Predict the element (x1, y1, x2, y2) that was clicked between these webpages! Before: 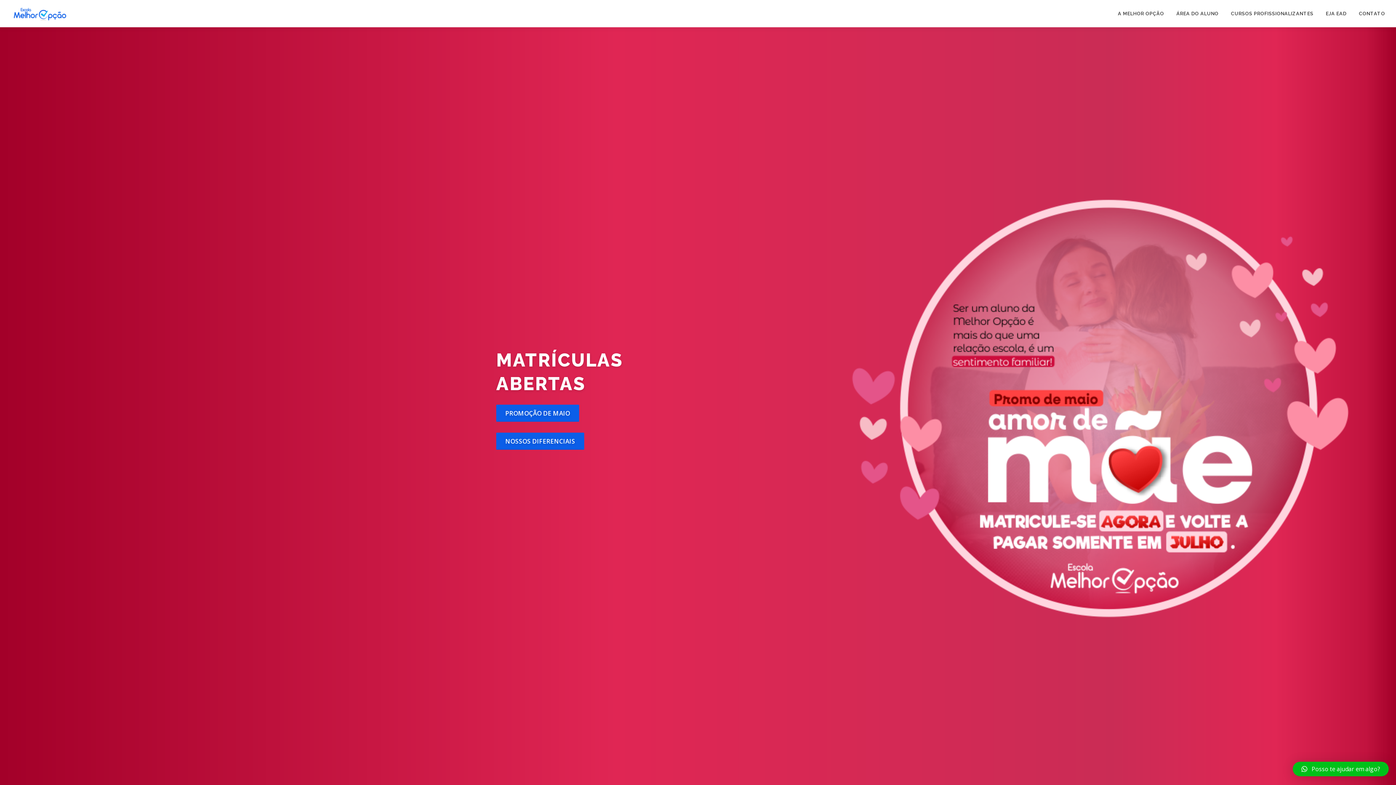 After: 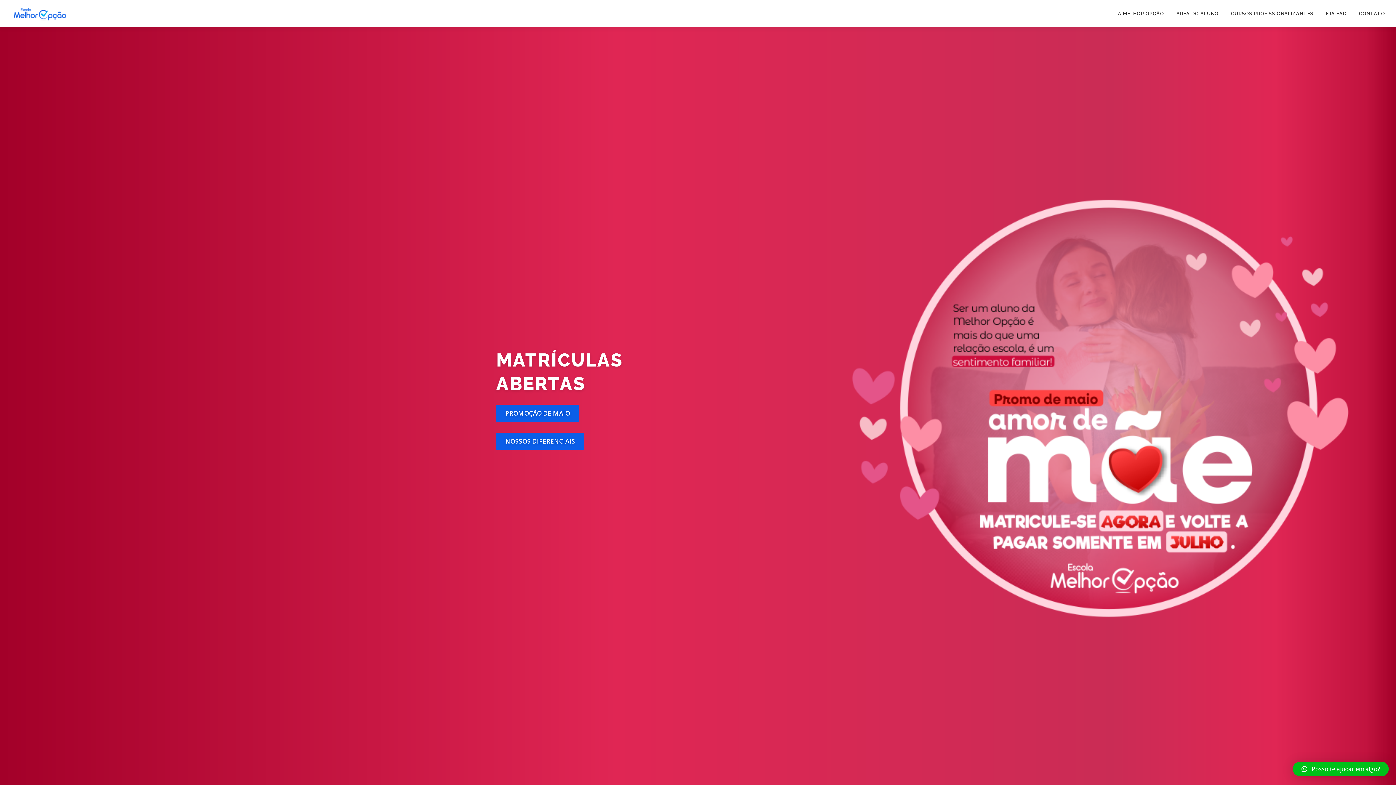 Action: bbox: (10, 10, 69, 17)